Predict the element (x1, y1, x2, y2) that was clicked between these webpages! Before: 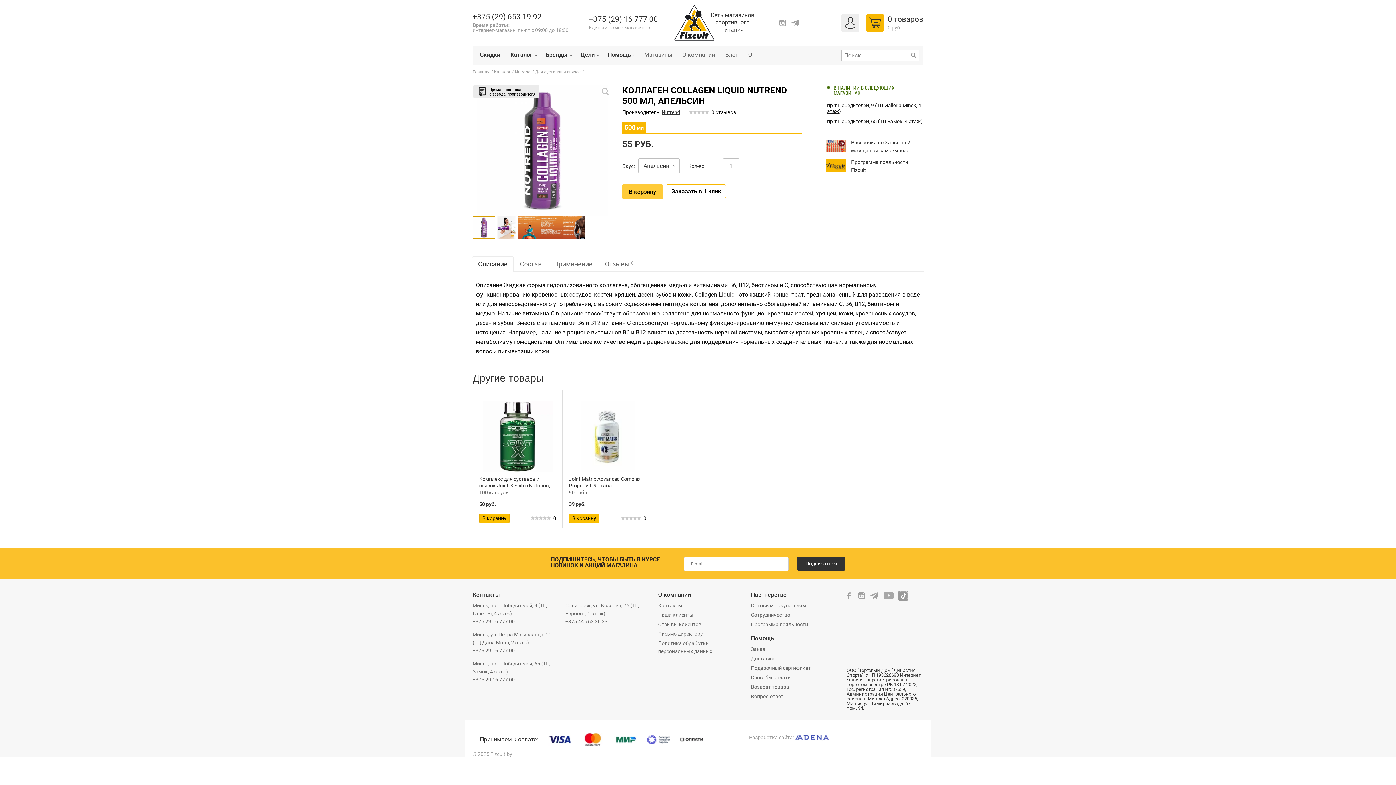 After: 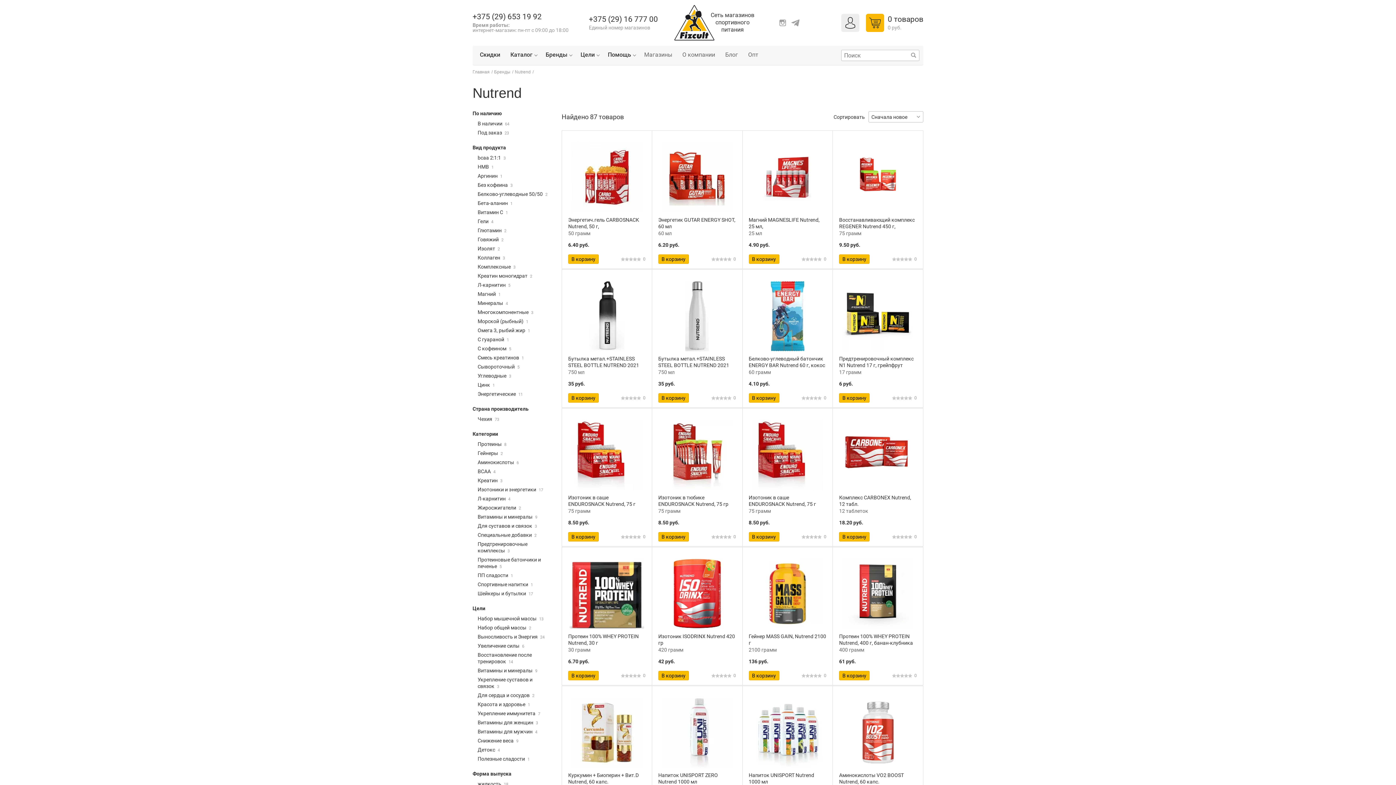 Action: label: Nutrend bbox: (514, 68, 530, 74)